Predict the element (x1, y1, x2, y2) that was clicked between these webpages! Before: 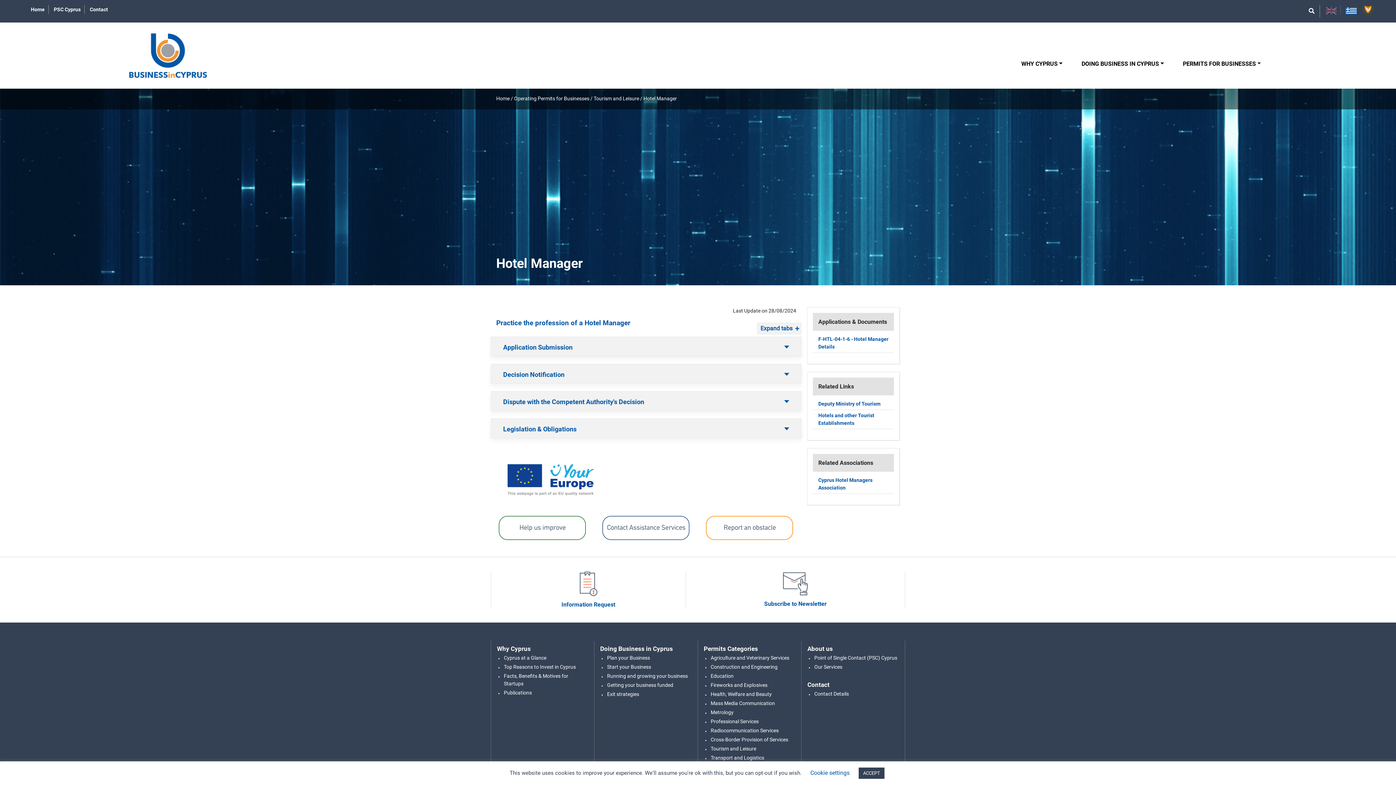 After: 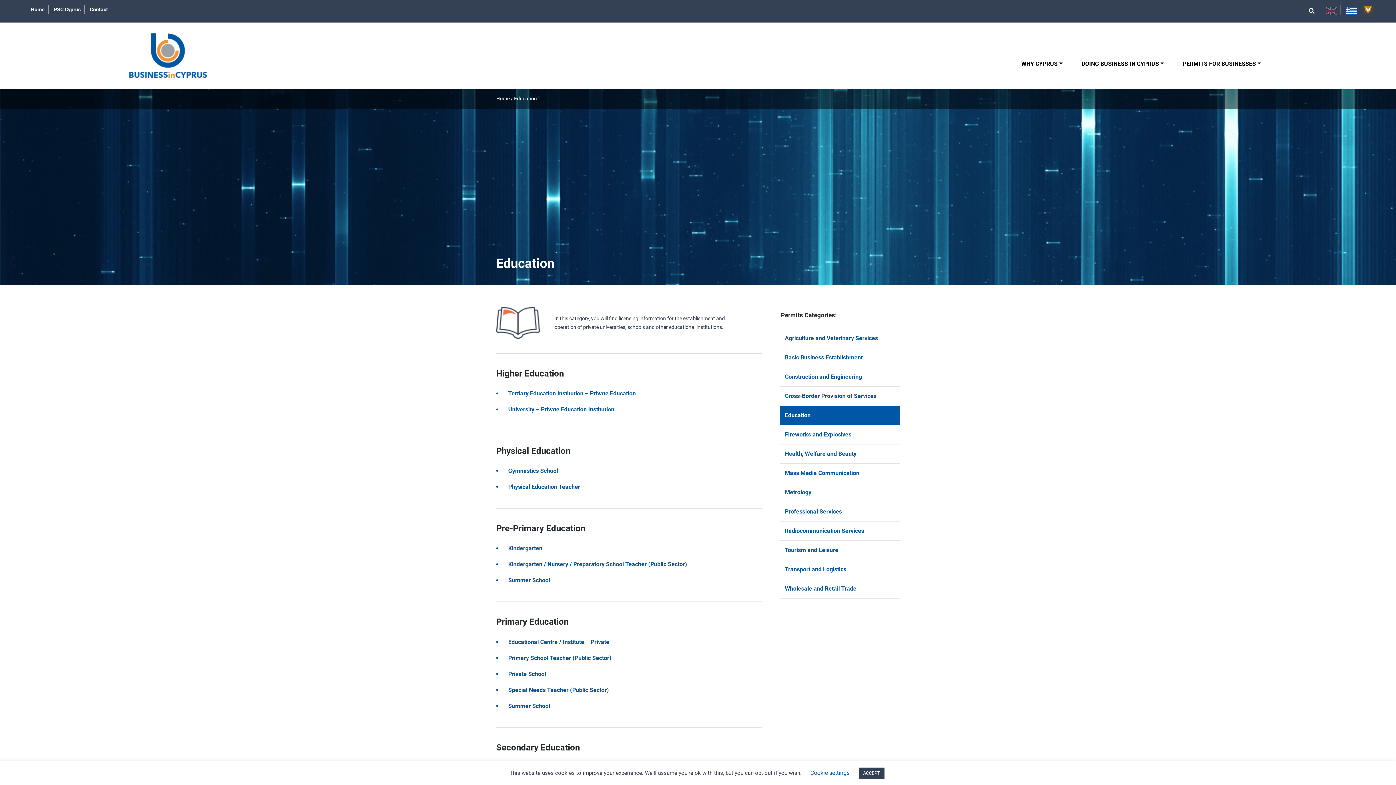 Action: bbox: (710, 672, 795, 681) label: Education